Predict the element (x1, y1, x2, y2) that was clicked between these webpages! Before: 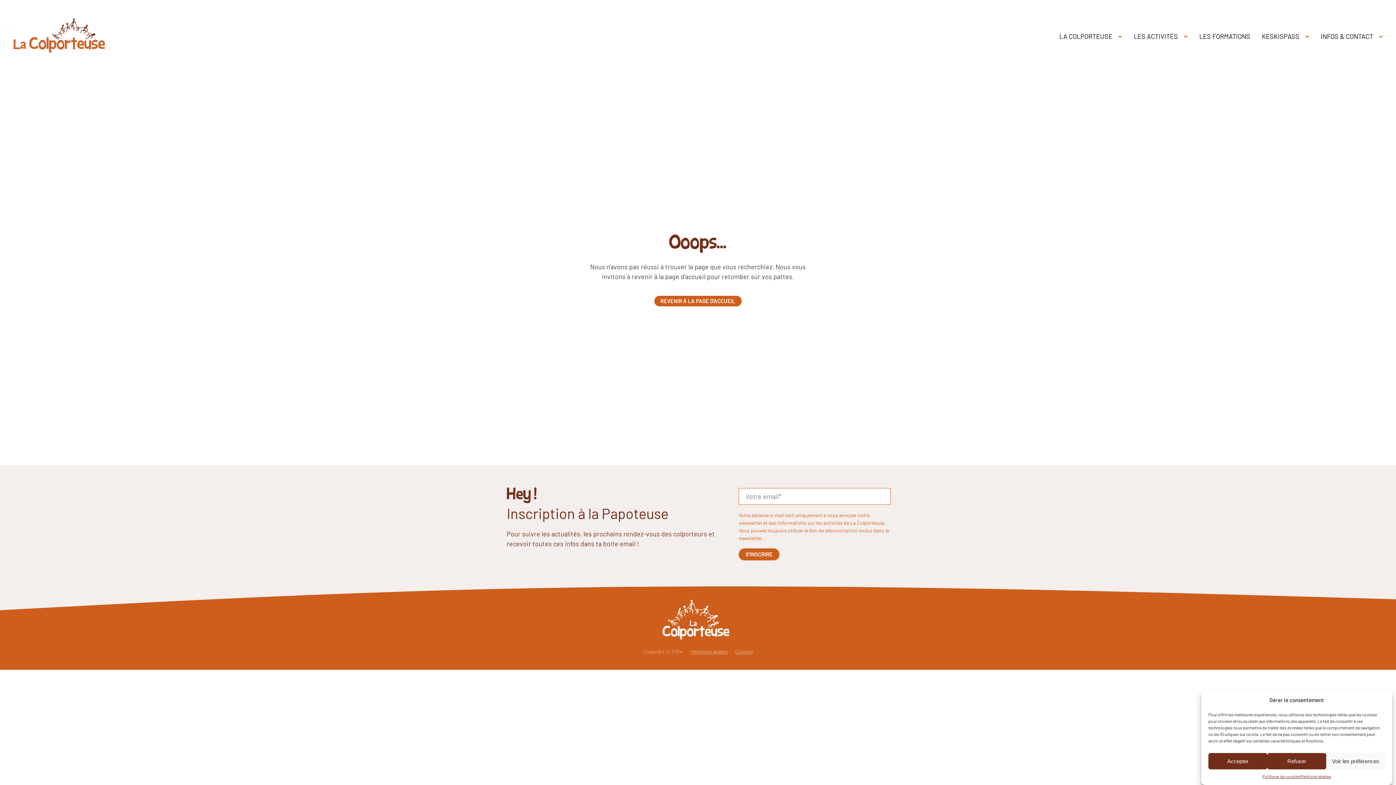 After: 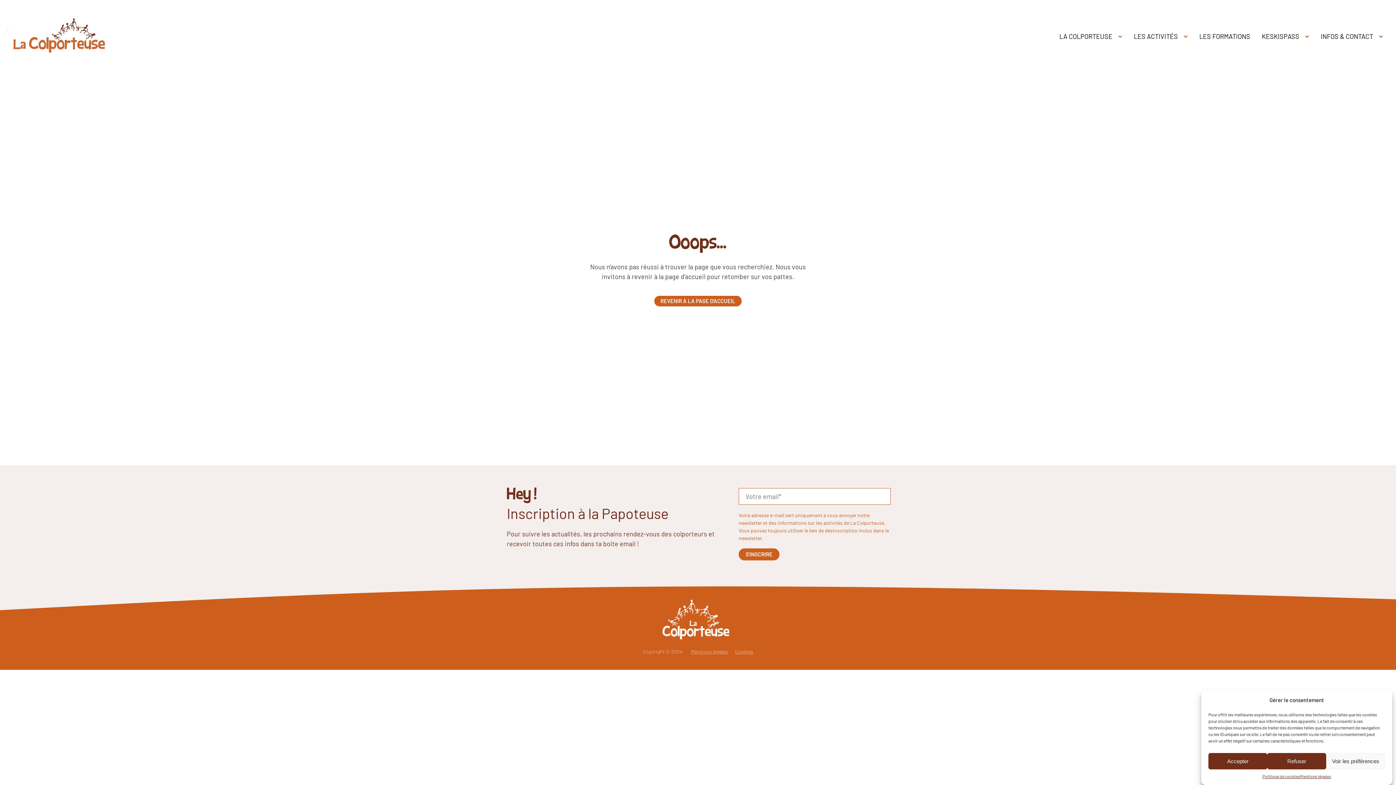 Action: label: INFOS & CONTACT bbox: (1315, 28, 1379, 44)